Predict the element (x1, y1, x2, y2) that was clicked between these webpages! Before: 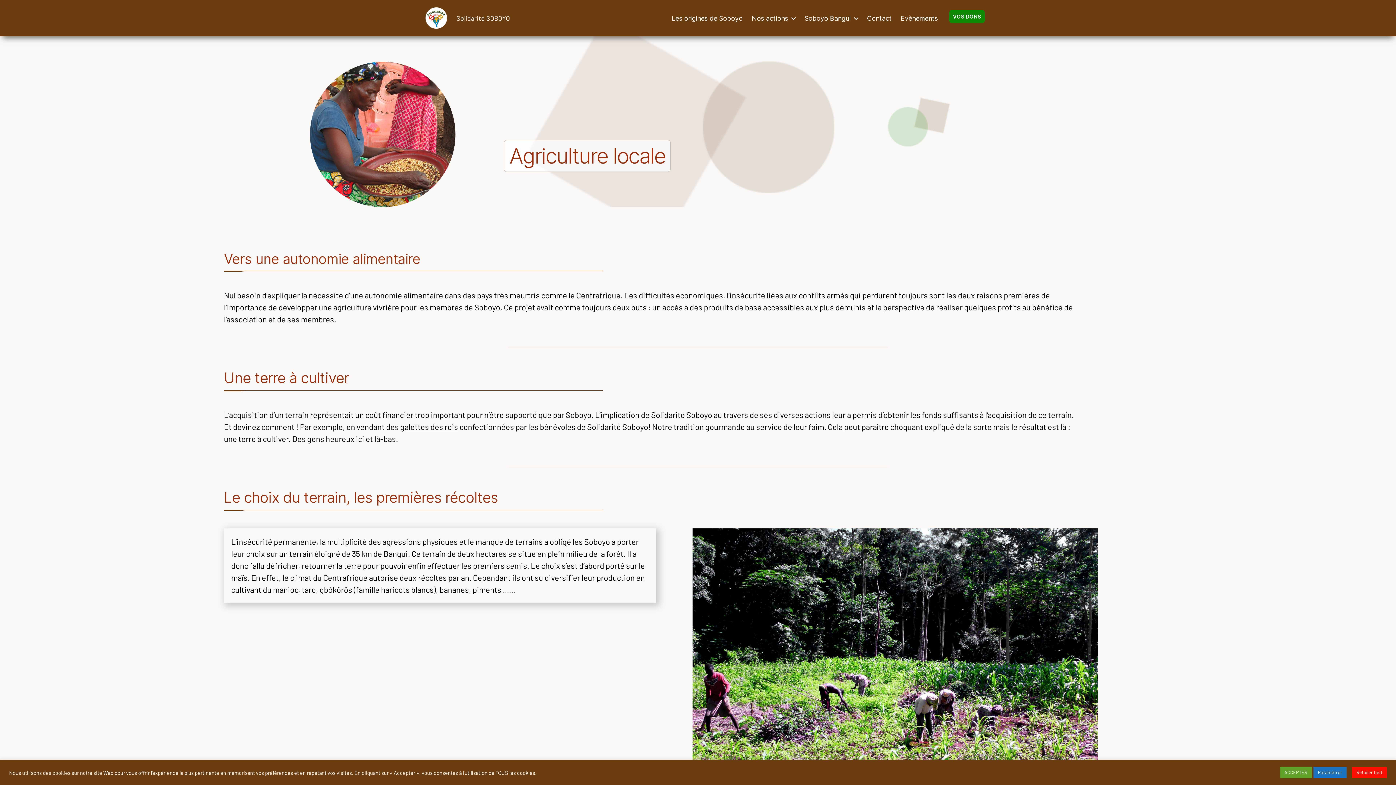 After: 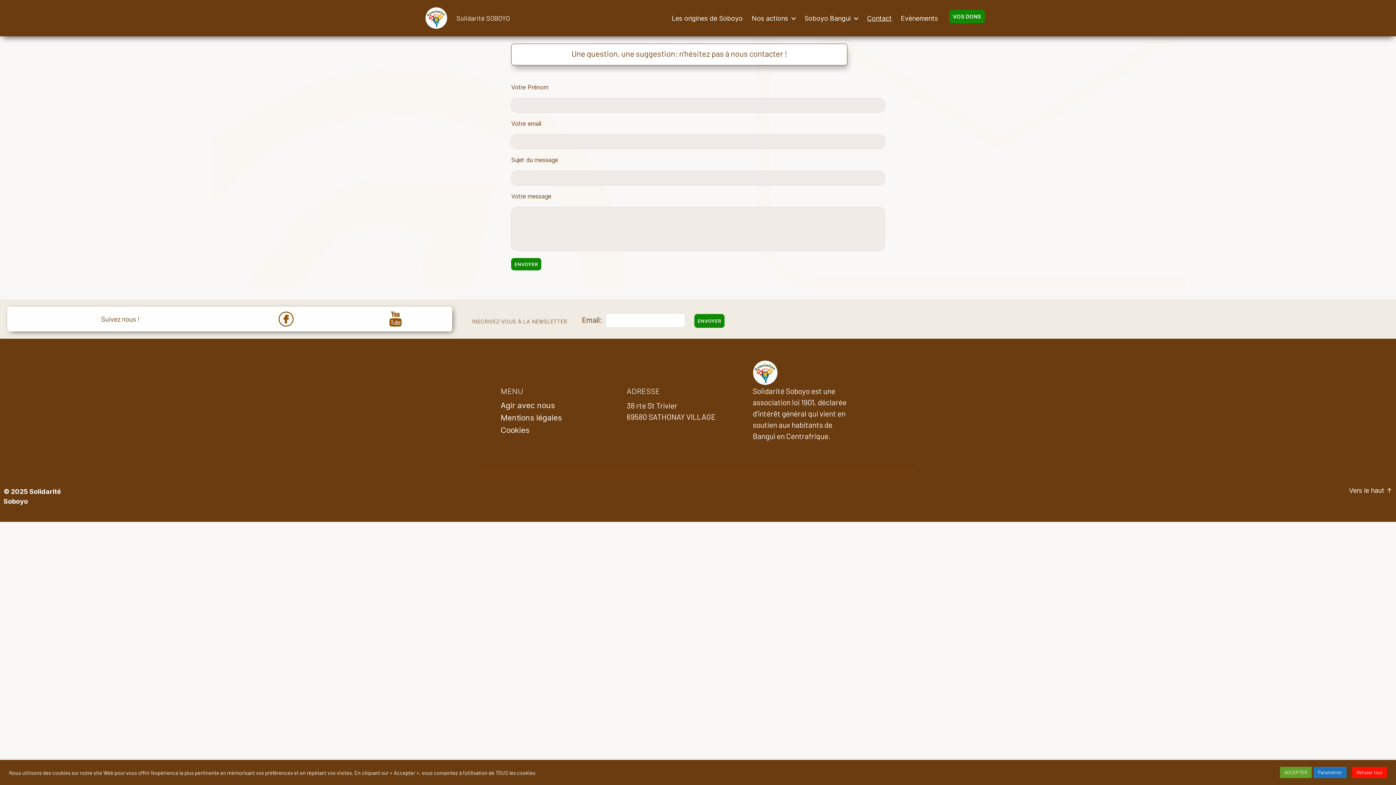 Action: label: Contact bbox: (867, 14, 892, 22)